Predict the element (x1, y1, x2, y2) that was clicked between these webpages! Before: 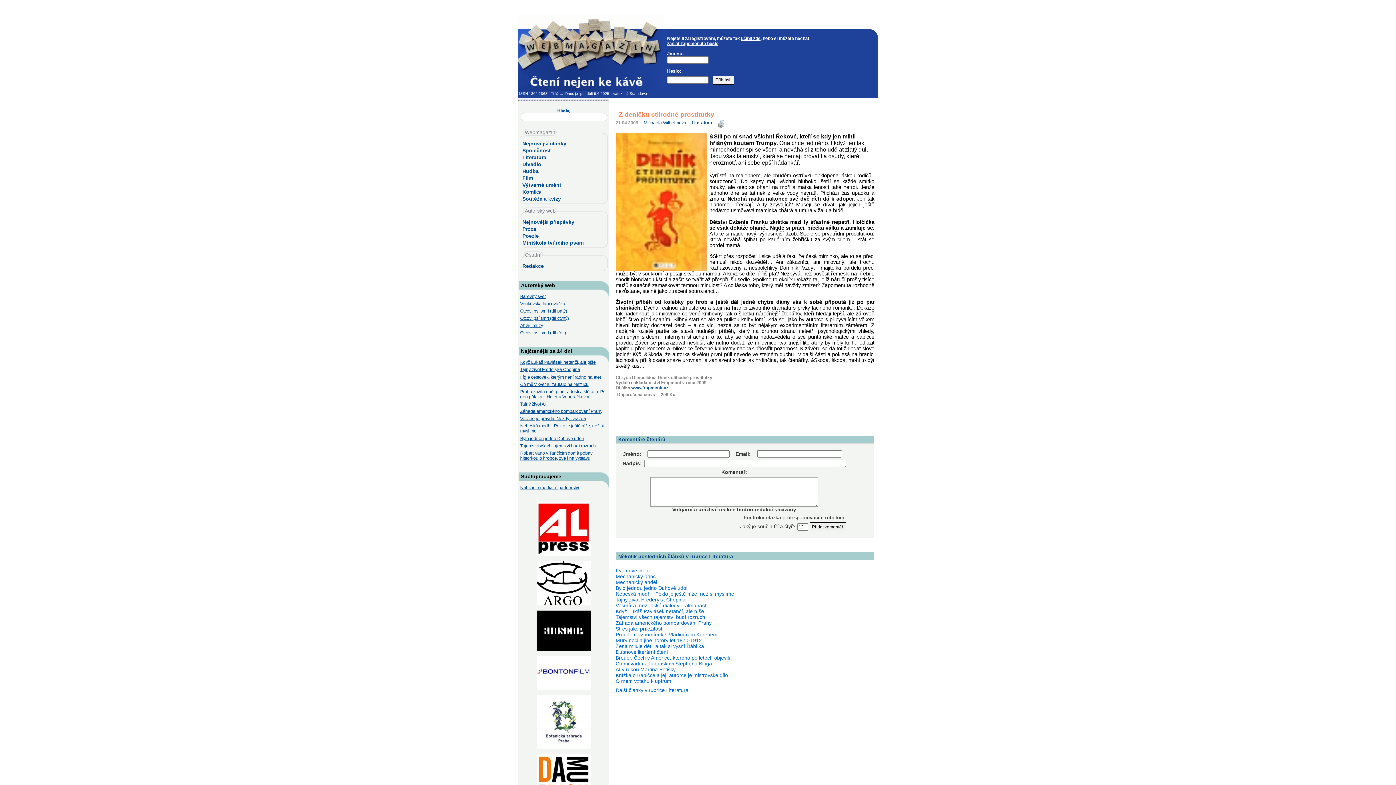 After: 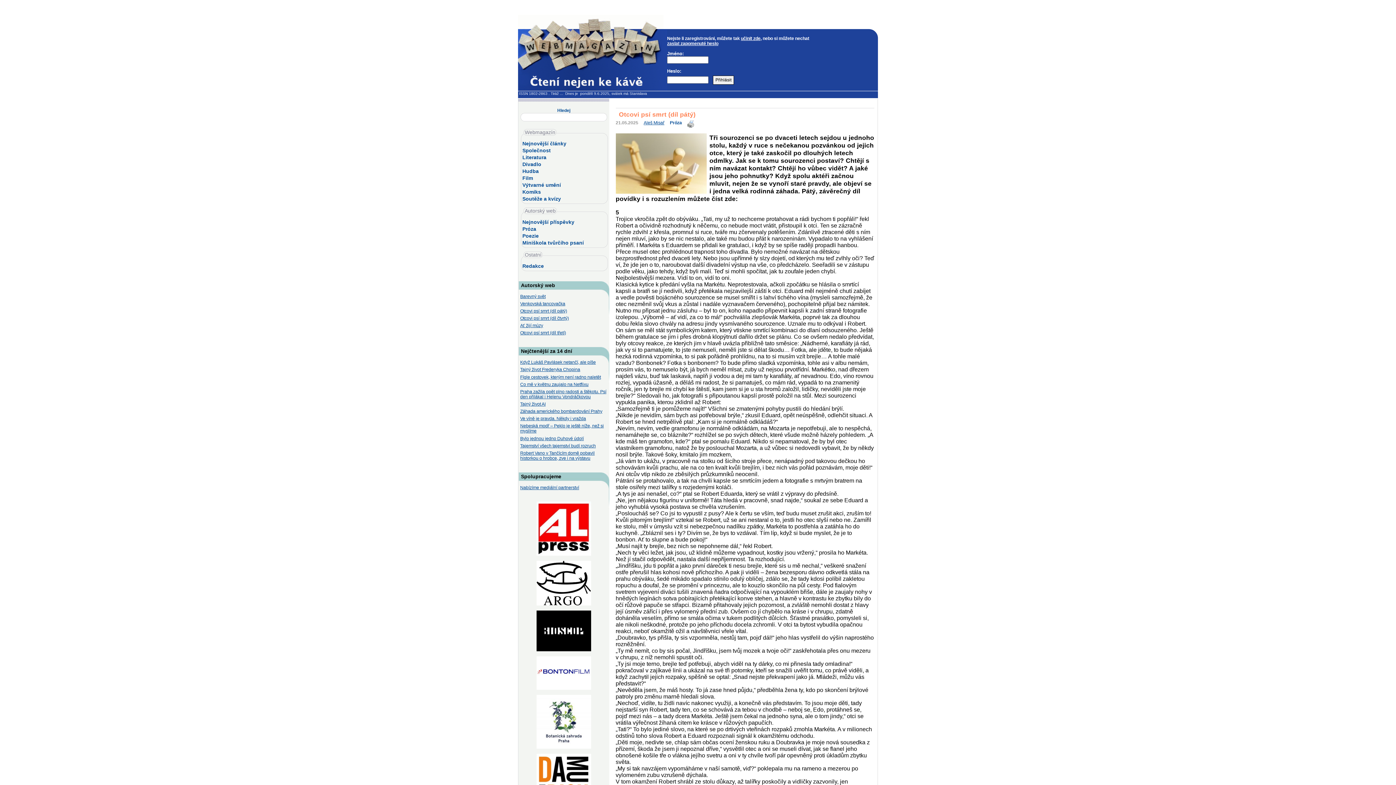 Action: label: Otcovi psí smrt (díl pátý) bbox: (520, 308, 607, 313)